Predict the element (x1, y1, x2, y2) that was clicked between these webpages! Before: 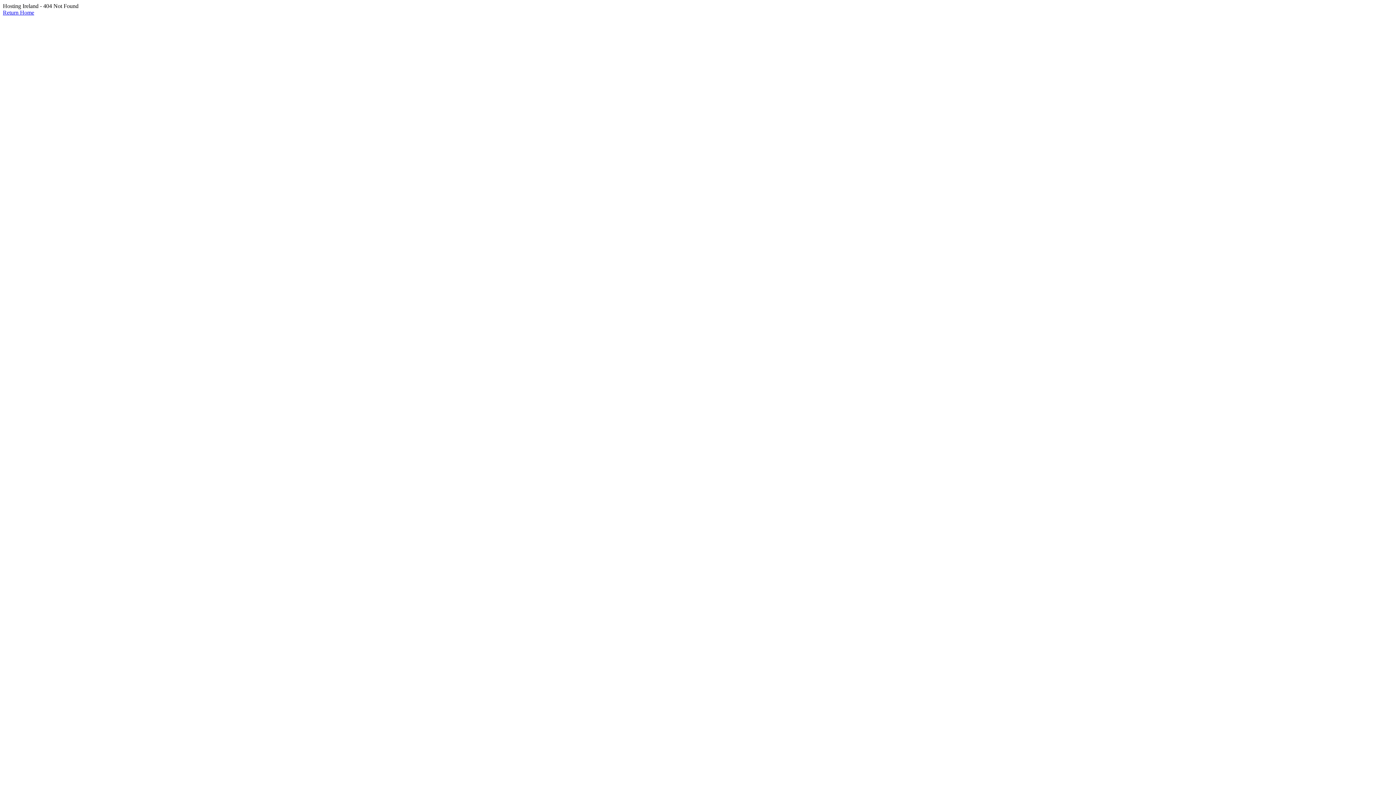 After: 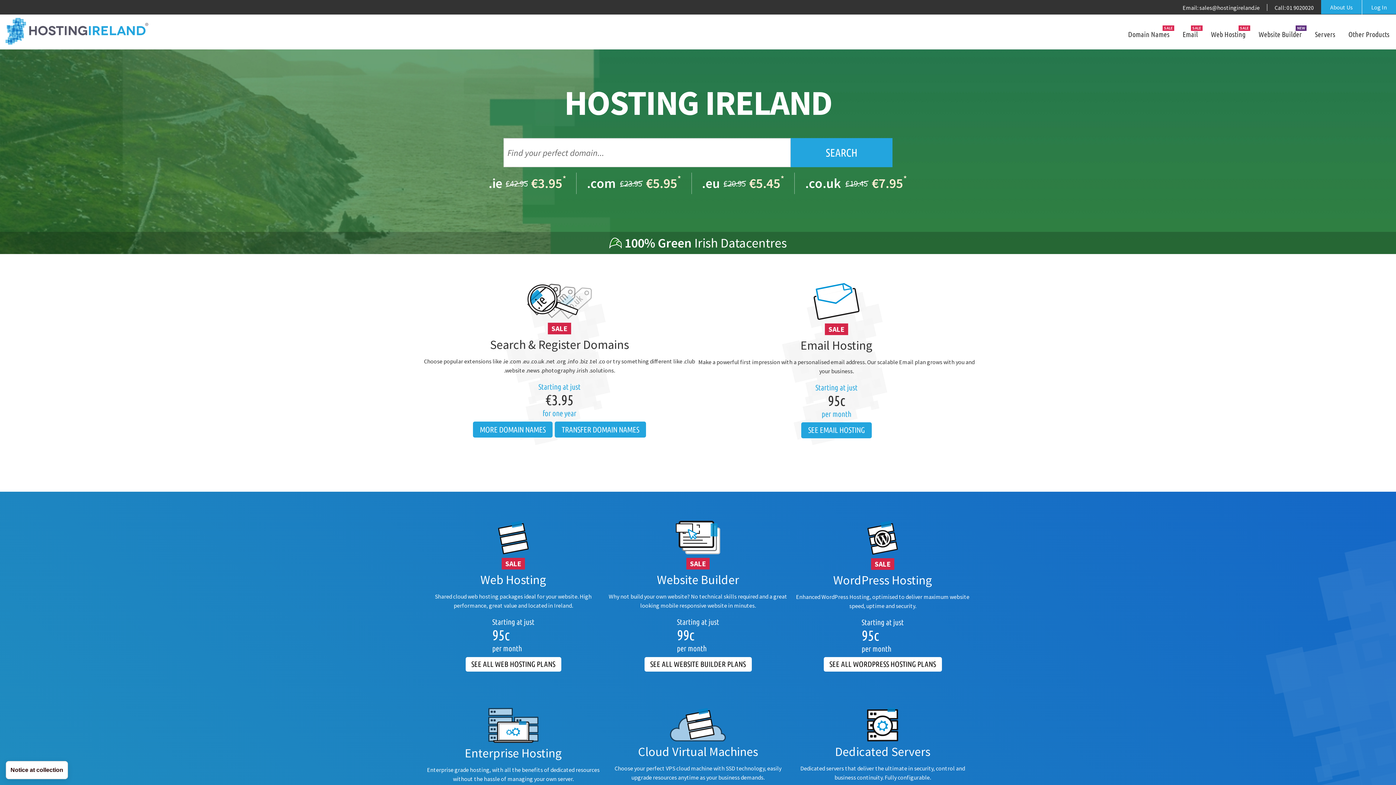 Action: label: Return Home bbox: (2, 9, 34, 15)